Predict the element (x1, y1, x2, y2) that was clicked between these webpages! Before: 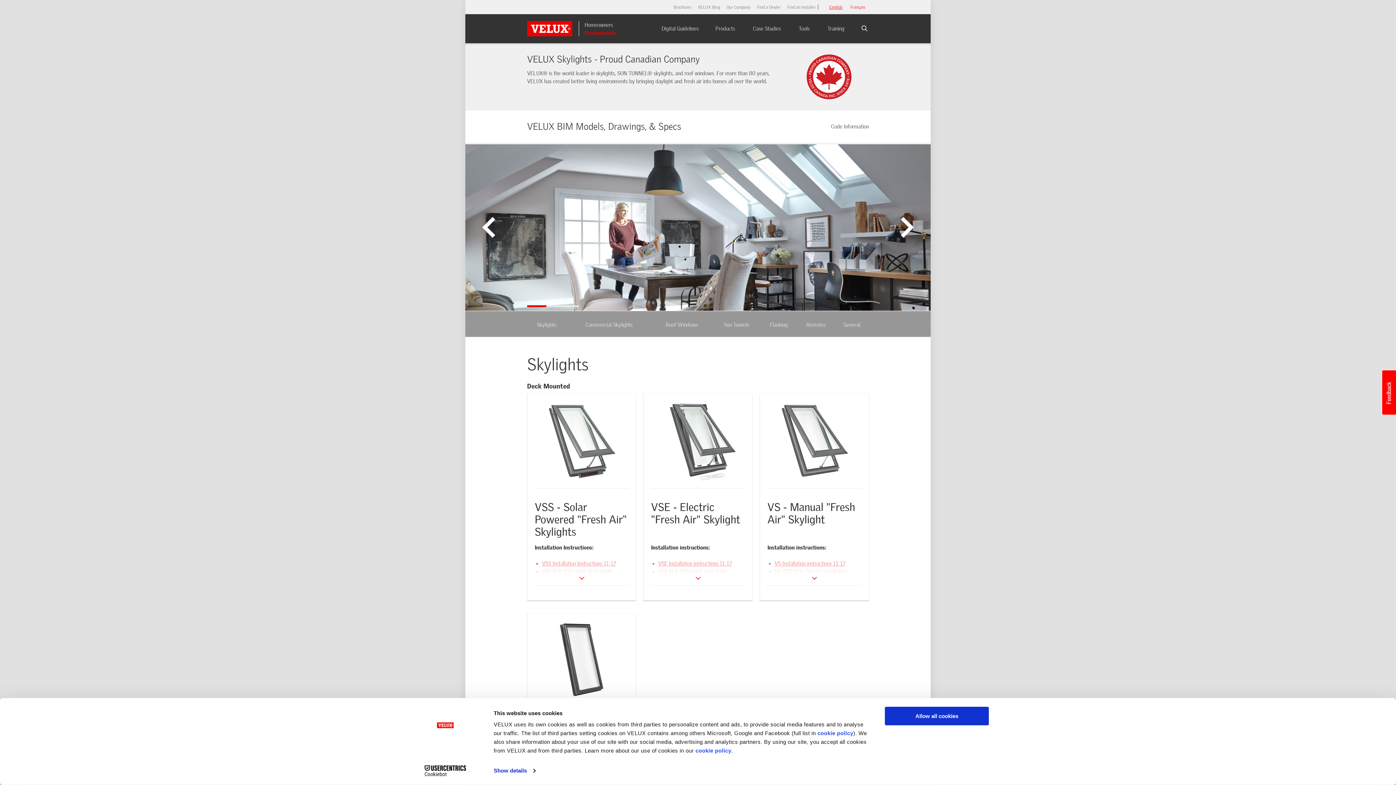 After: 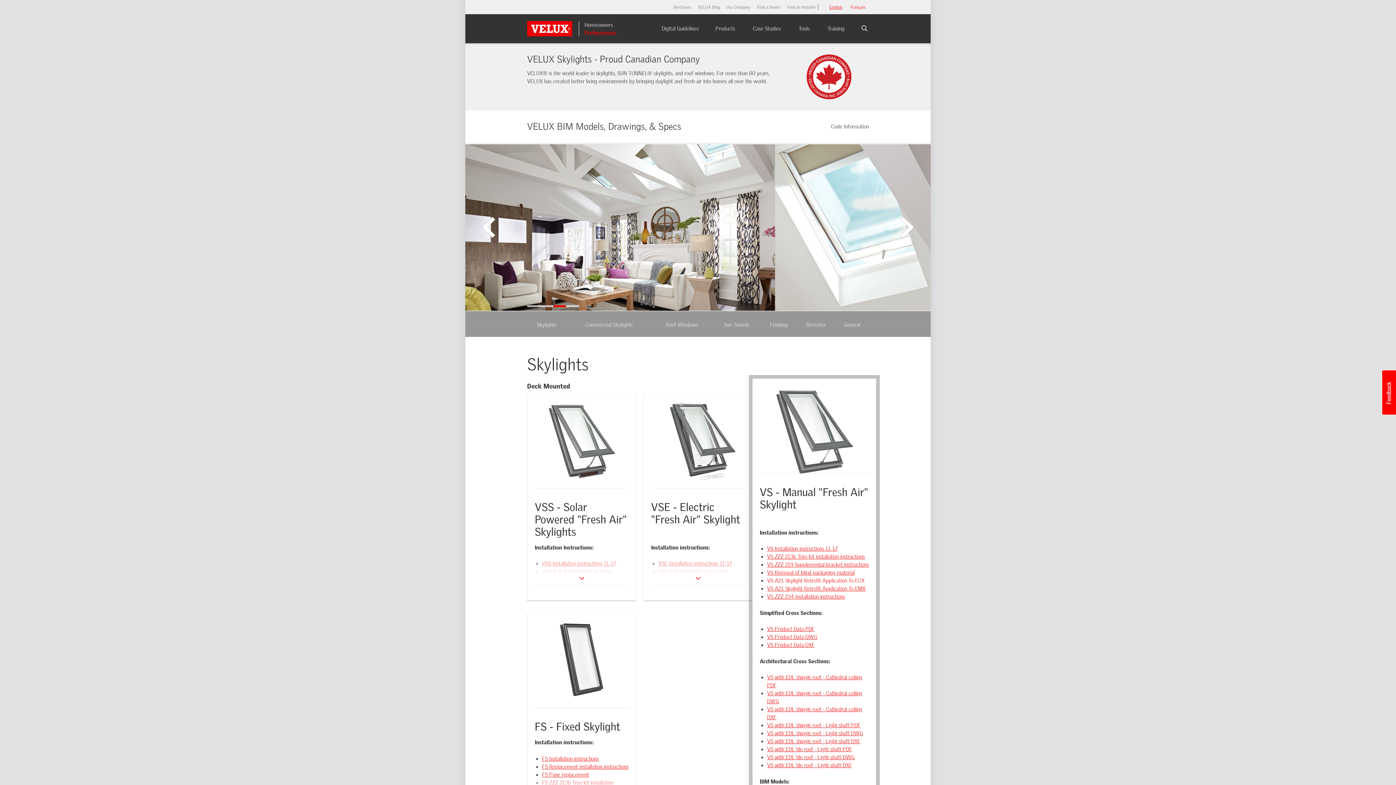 Action: label:   bbox: (767, 574, 861, 582)